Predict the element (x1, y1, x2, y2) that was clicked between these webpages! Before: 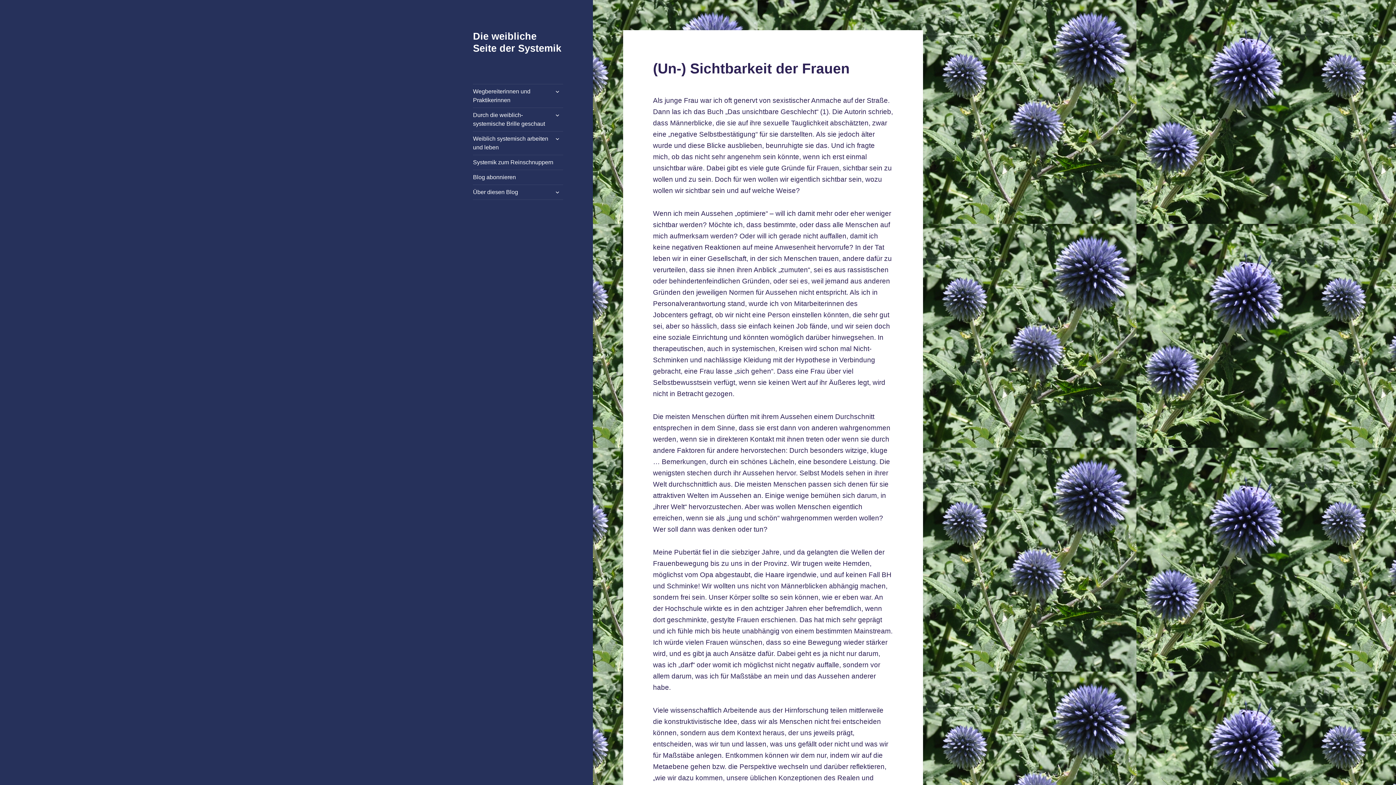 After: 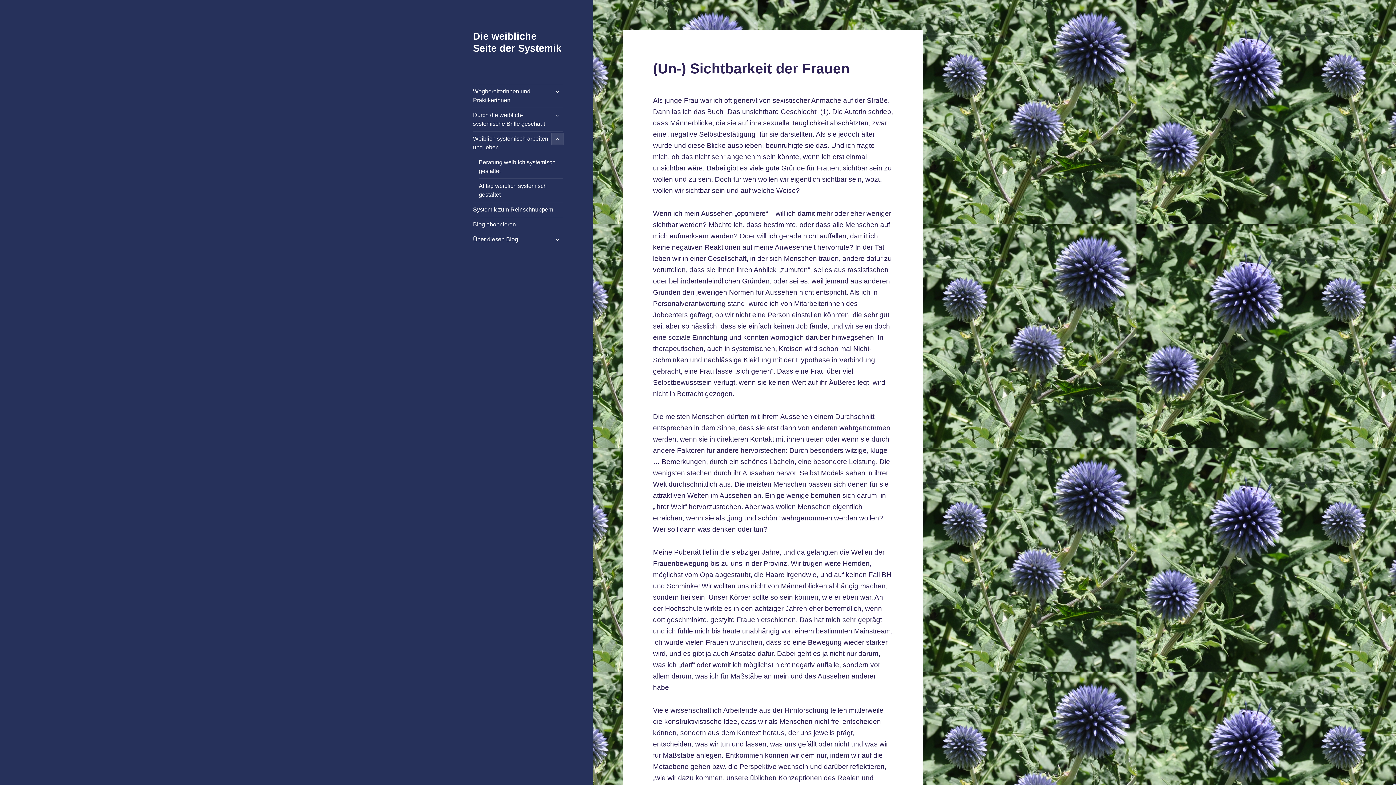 Action: bbox: (551, 133, 563, 144) label: untermenü anzeigen